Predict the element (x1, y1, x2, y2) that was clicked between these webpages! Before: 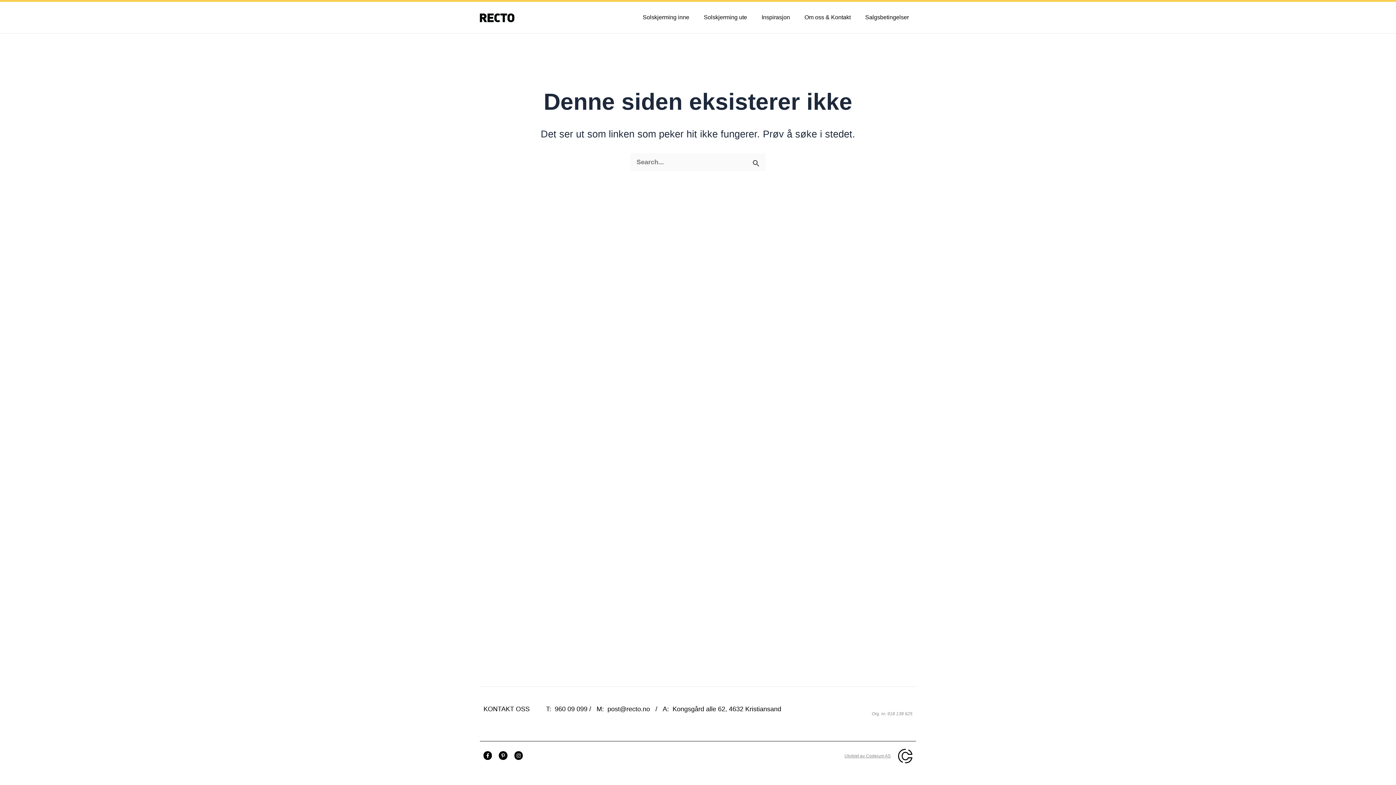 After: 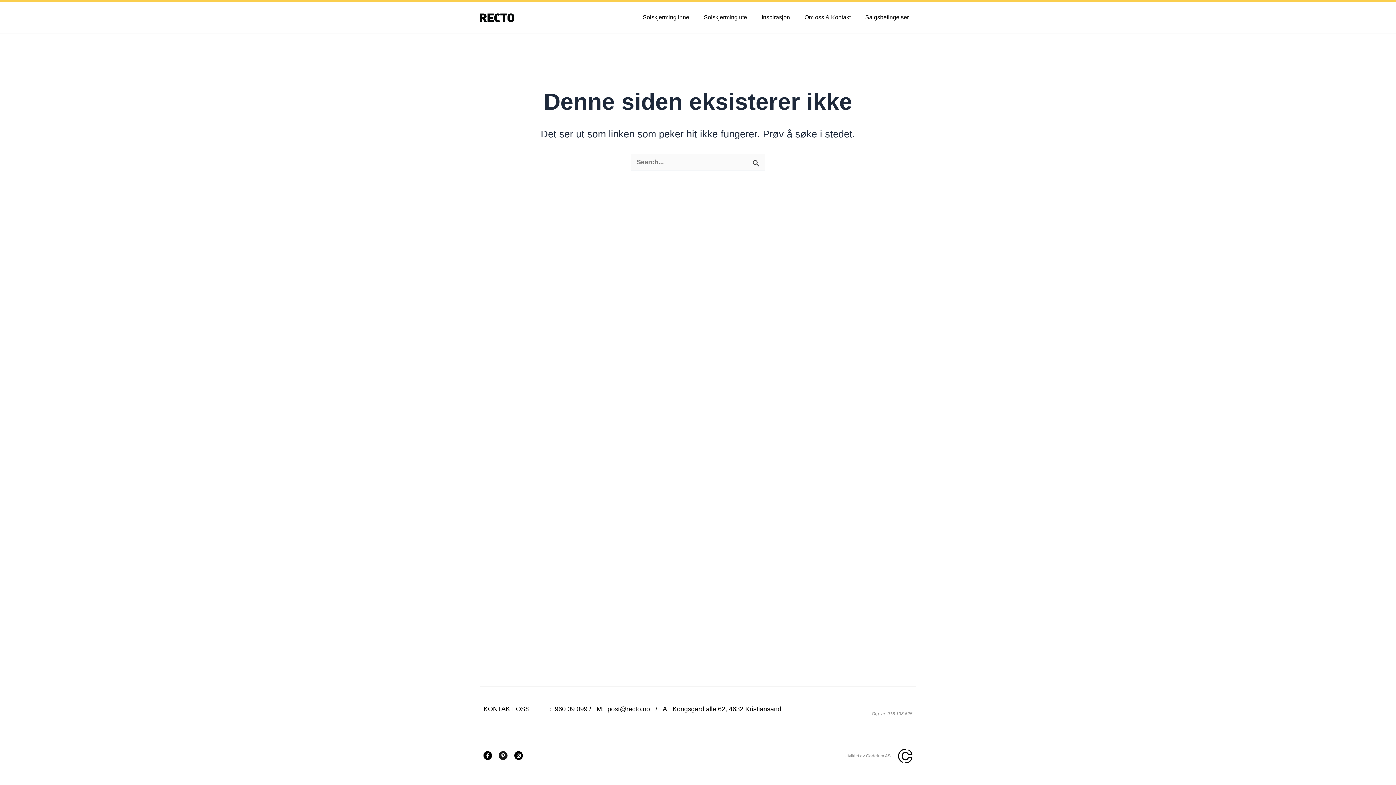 Action: label: Pinterest-p bbox: (499, 751, 507, 760)